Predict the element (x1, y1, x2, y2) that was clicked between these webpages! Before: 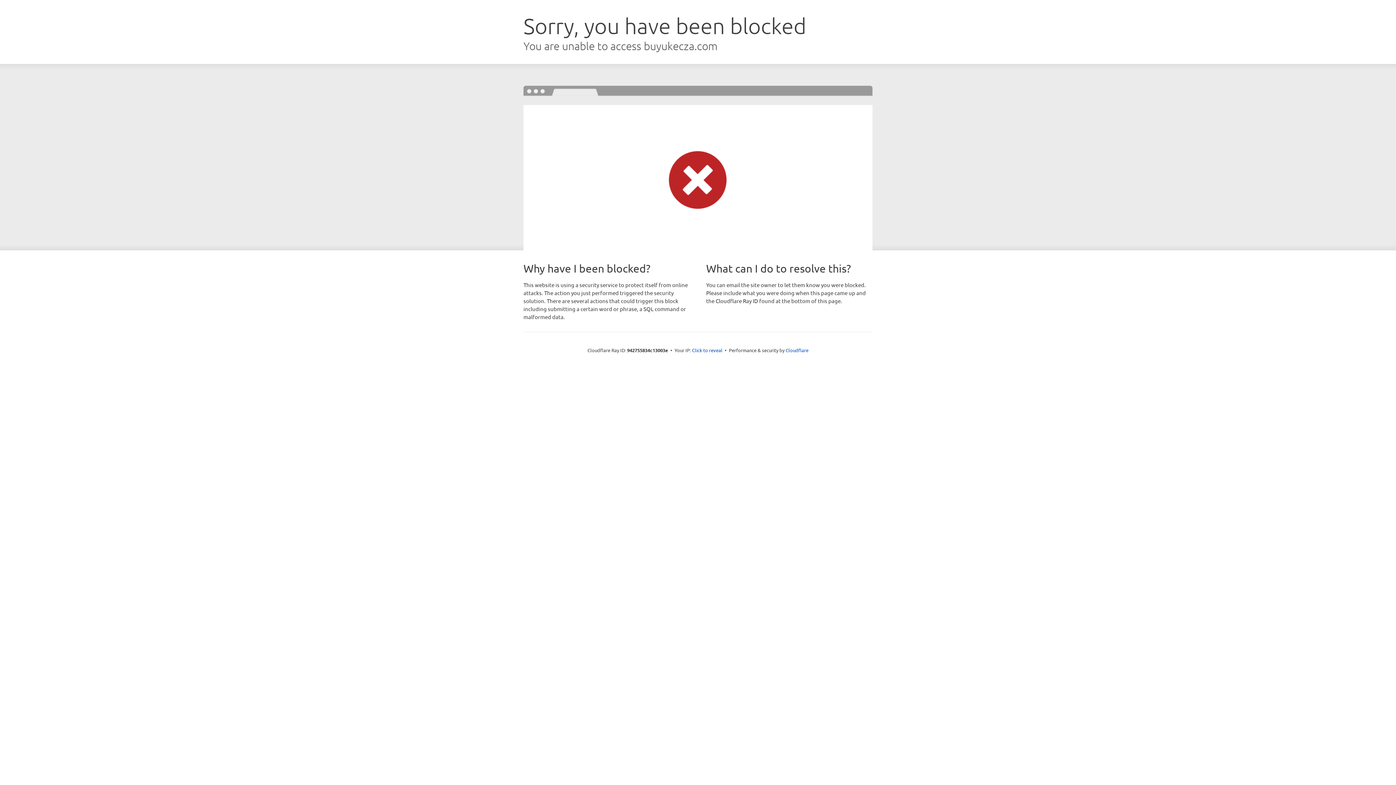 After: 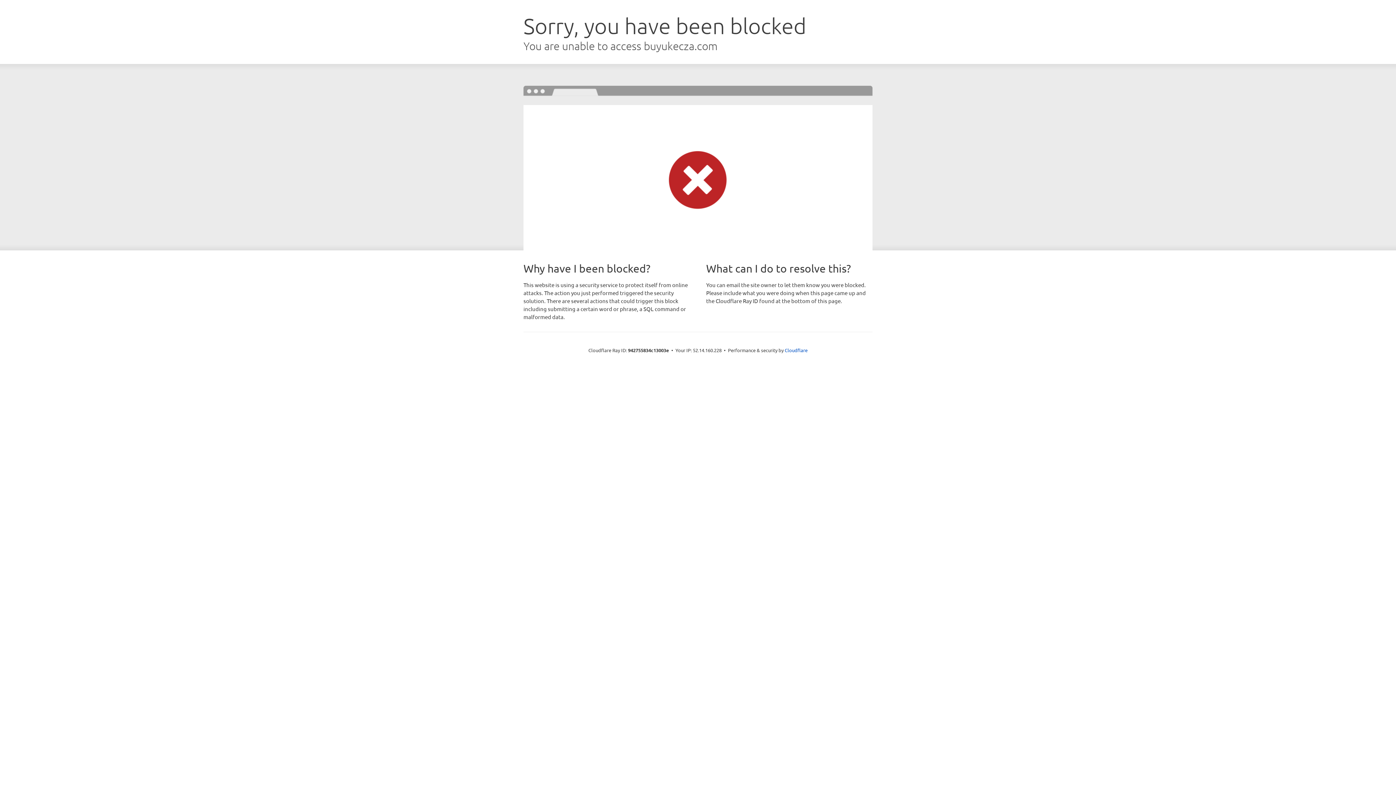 Action: label: Click to reveal bbox: (692, 346, 722, 353)